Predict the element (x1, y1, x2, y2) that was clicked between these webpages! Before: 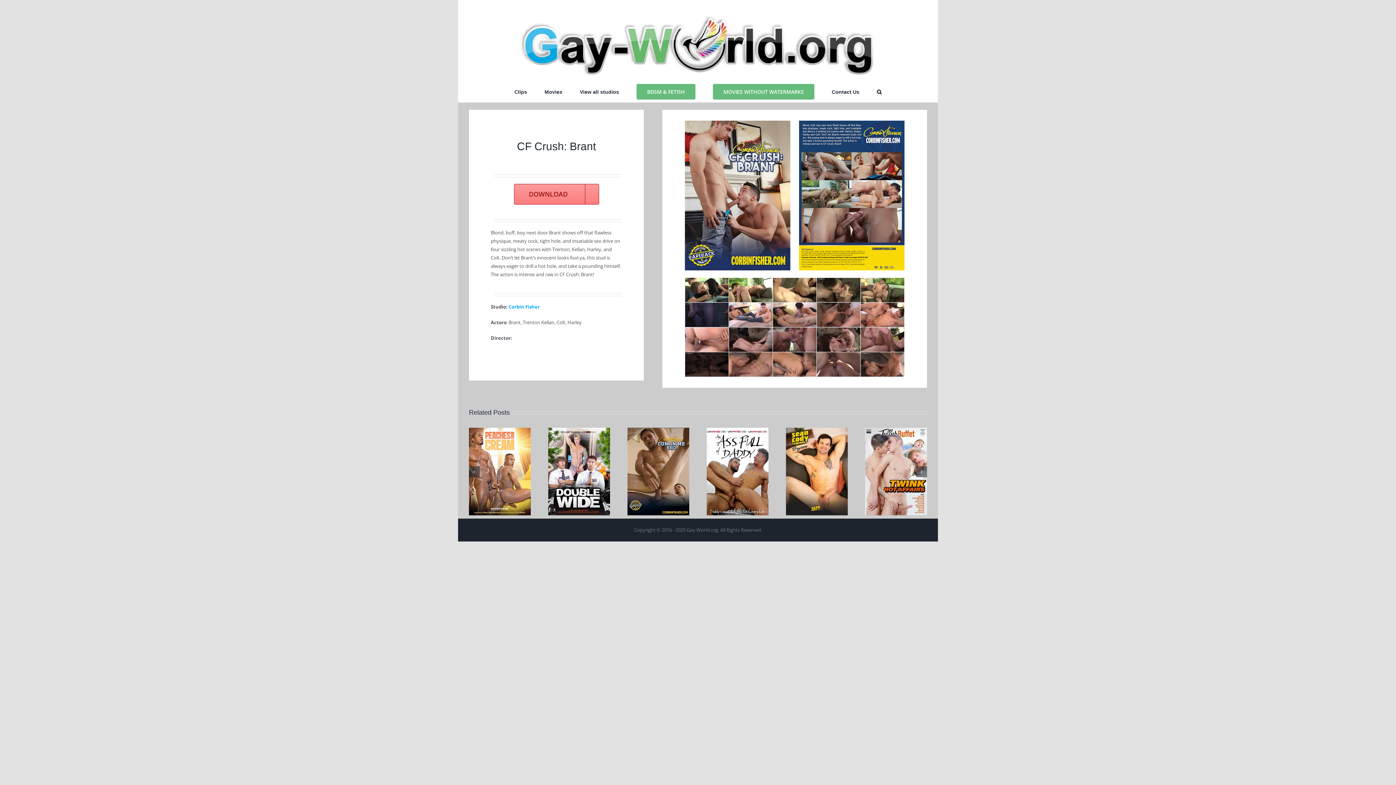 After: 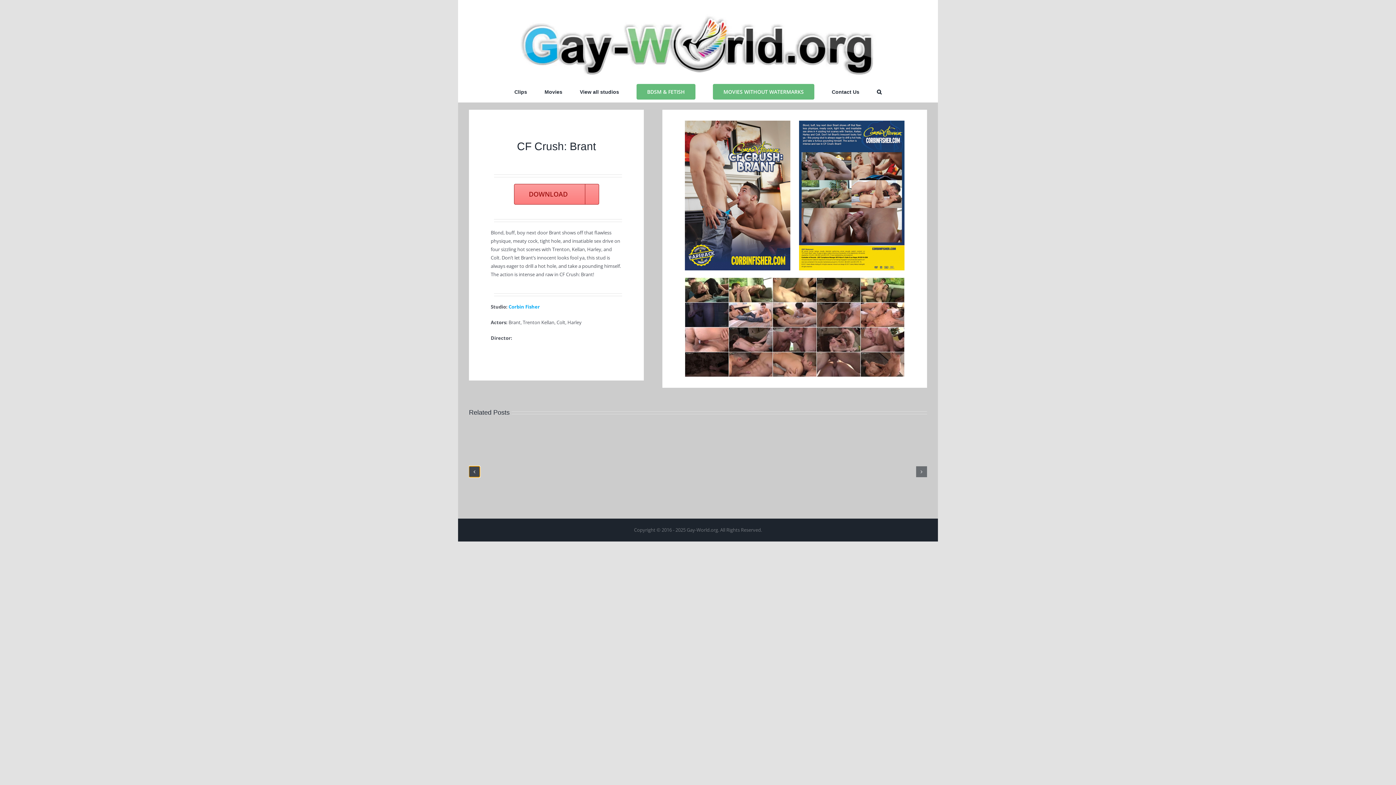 Action: label: Previous slide bbox: (469, 466, 480, 477)